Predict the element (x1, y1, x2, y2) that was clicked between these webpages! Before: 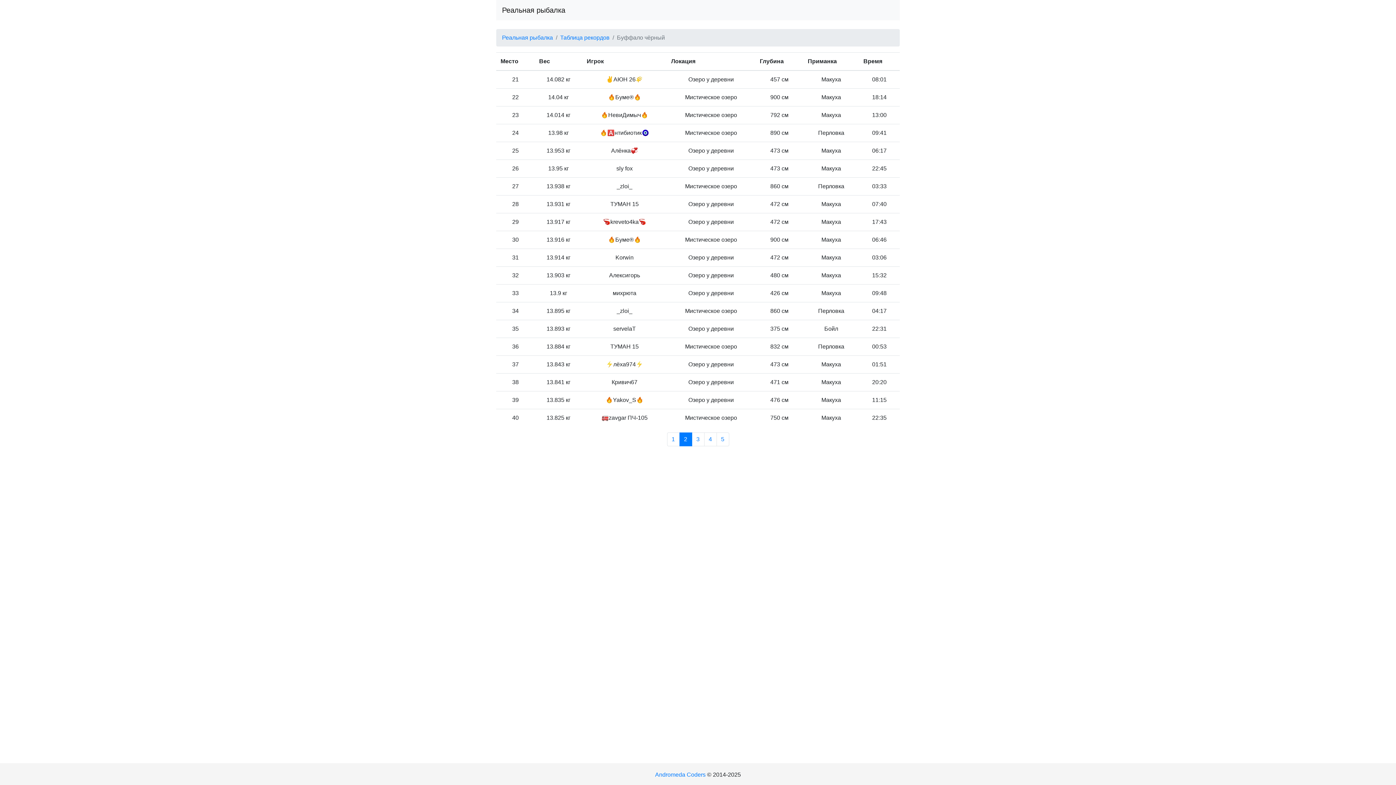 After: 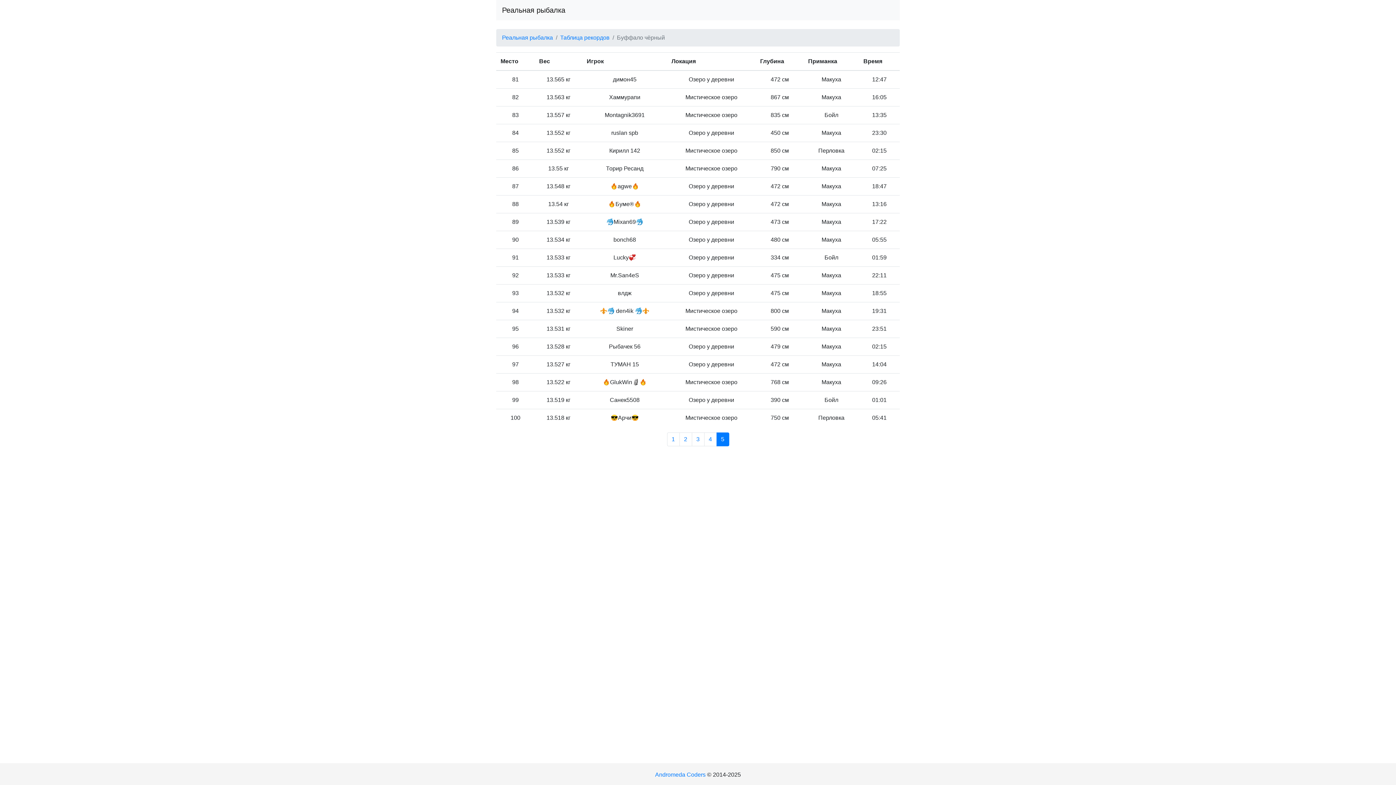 Action: bbox: (716, 432, 729, 446) label: 5